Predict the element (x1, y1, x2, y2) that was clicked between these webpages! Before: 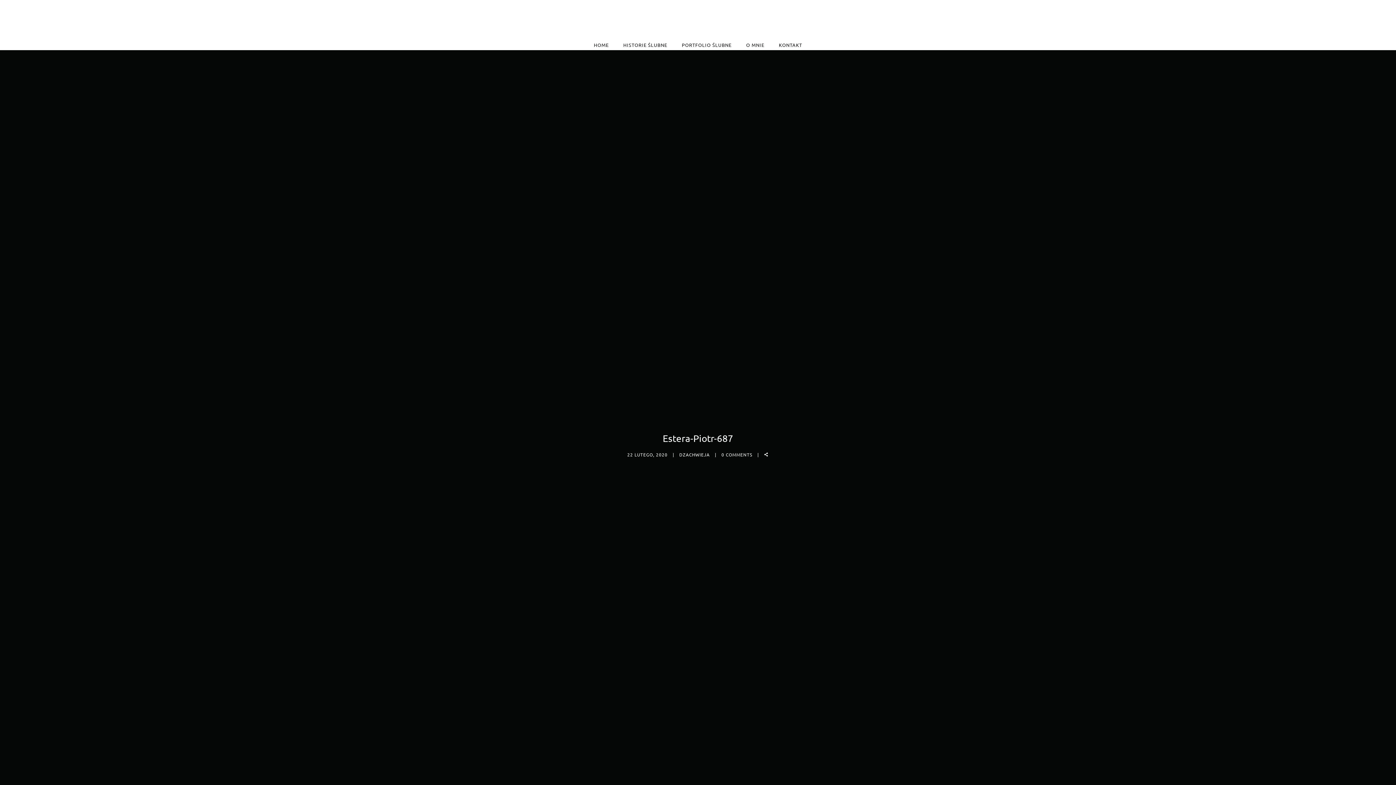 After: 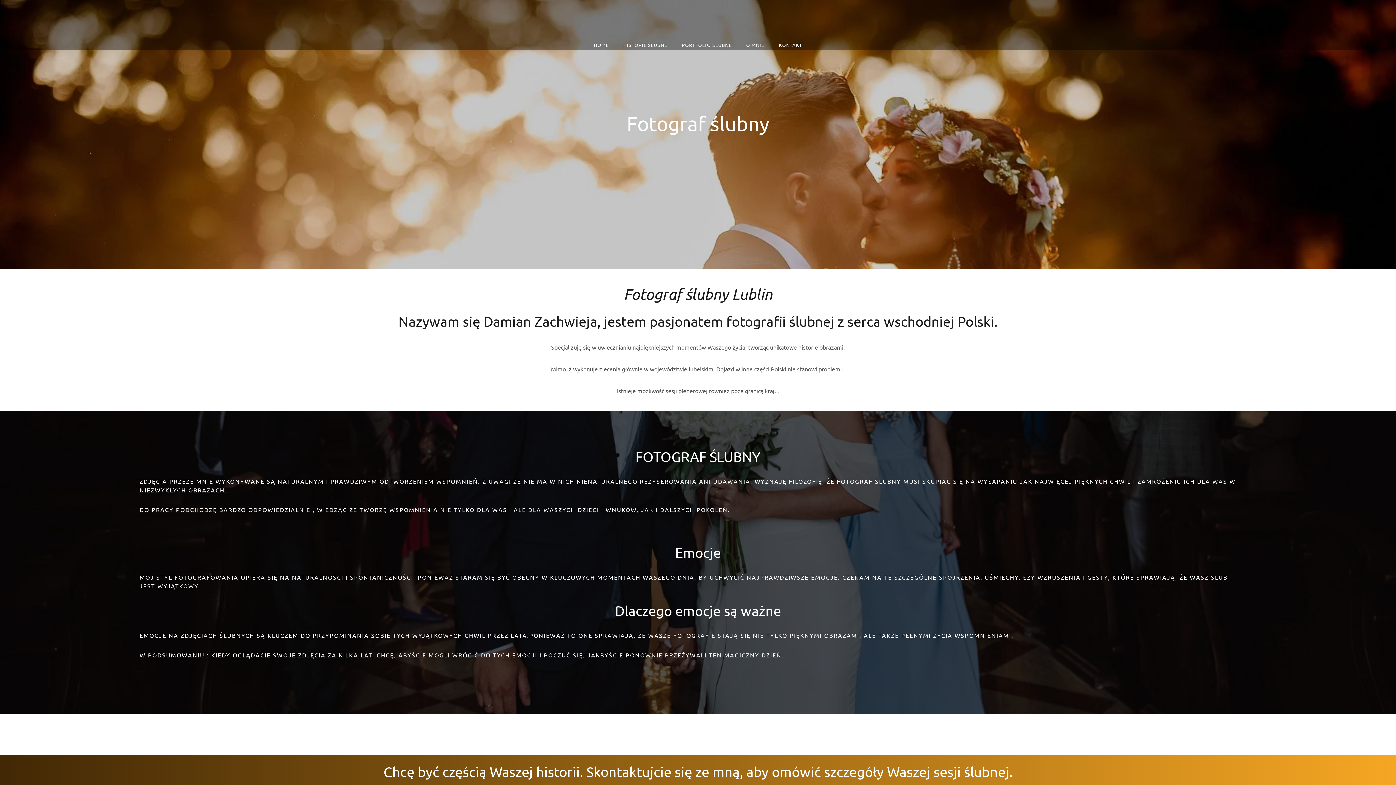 Action: bbox: (586, 41, 616, 48) label: HOME